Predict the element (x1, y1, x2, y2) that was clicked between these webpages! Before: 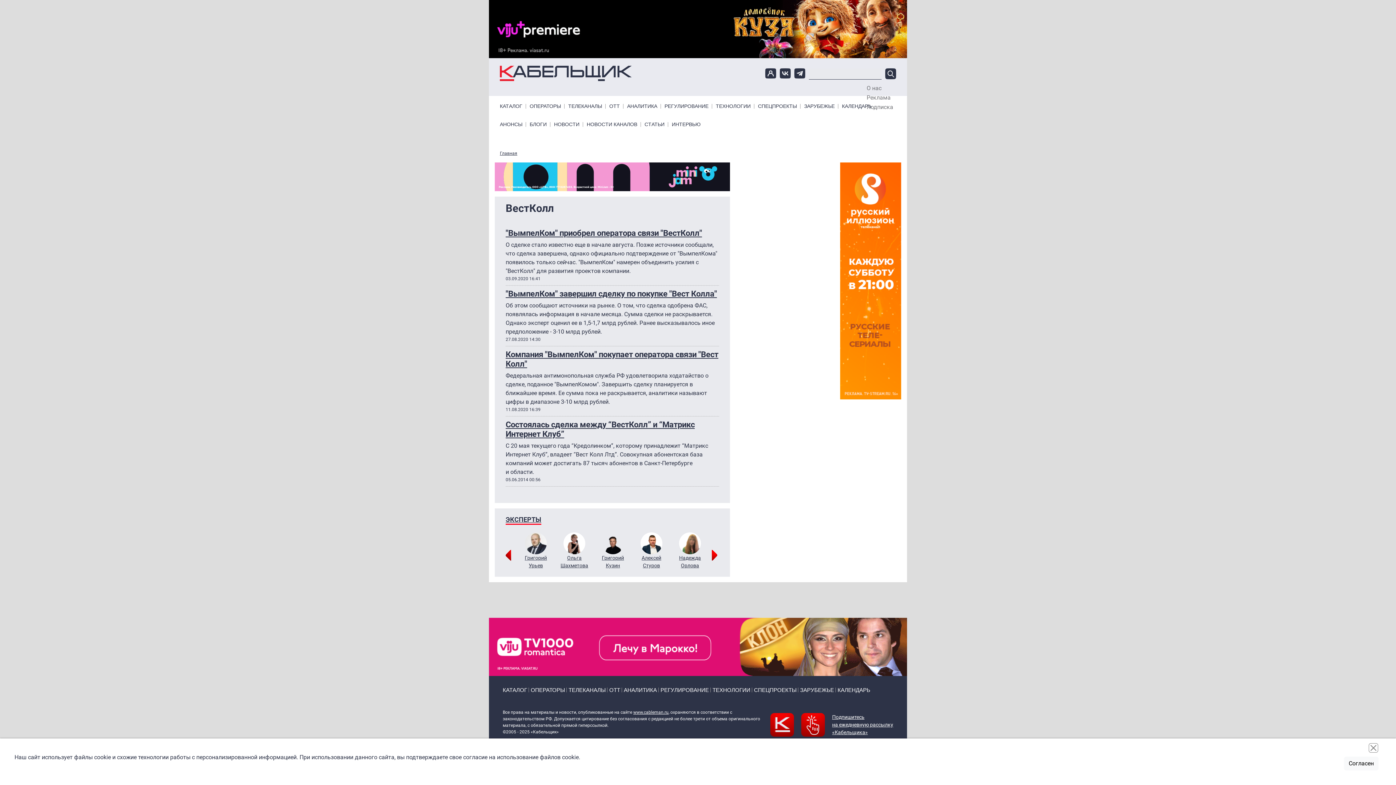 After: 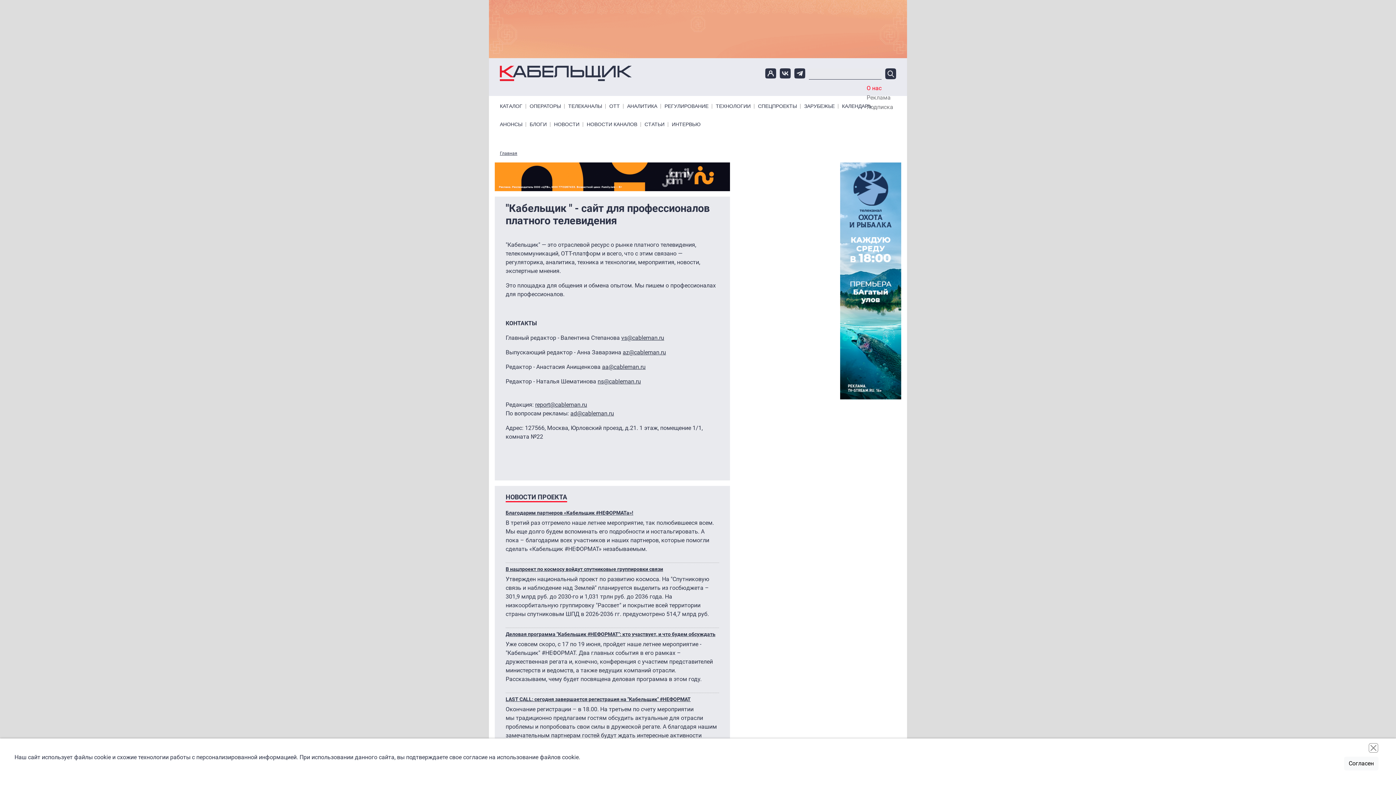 Action: bbox: (864, 85, 896, 94) label: О нас